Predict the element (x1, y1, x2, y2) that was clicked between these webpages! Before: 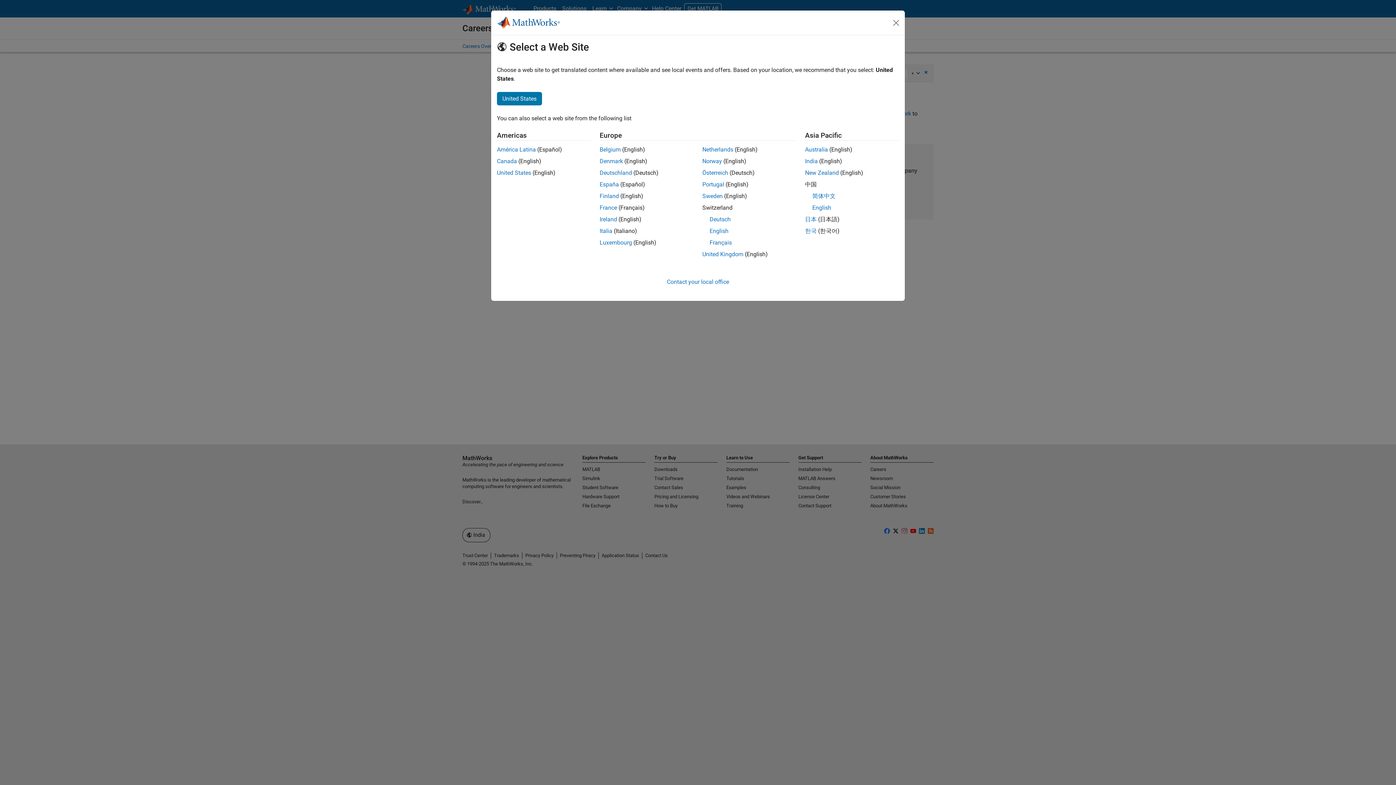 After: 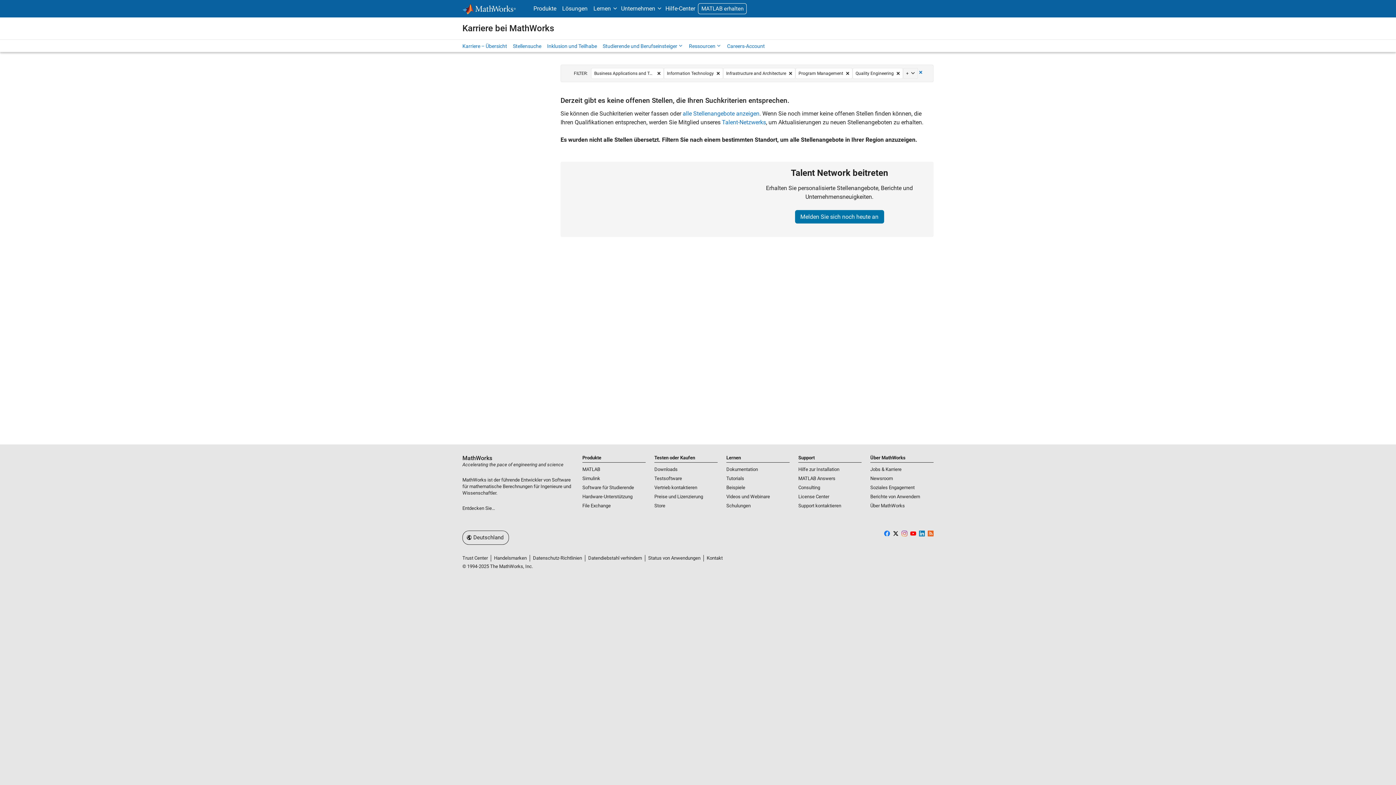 Action: label: Deutschland bbox: (599, 169, 632, 176)